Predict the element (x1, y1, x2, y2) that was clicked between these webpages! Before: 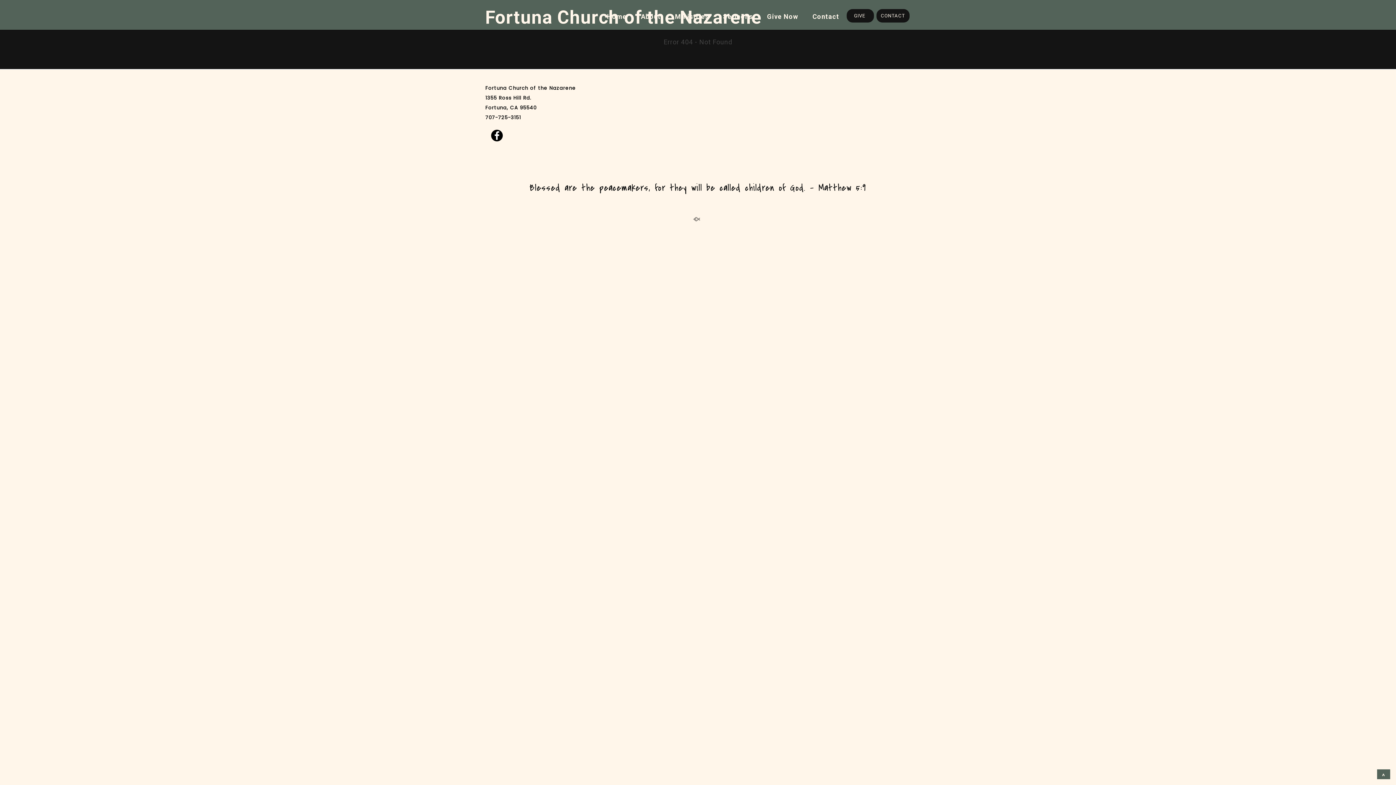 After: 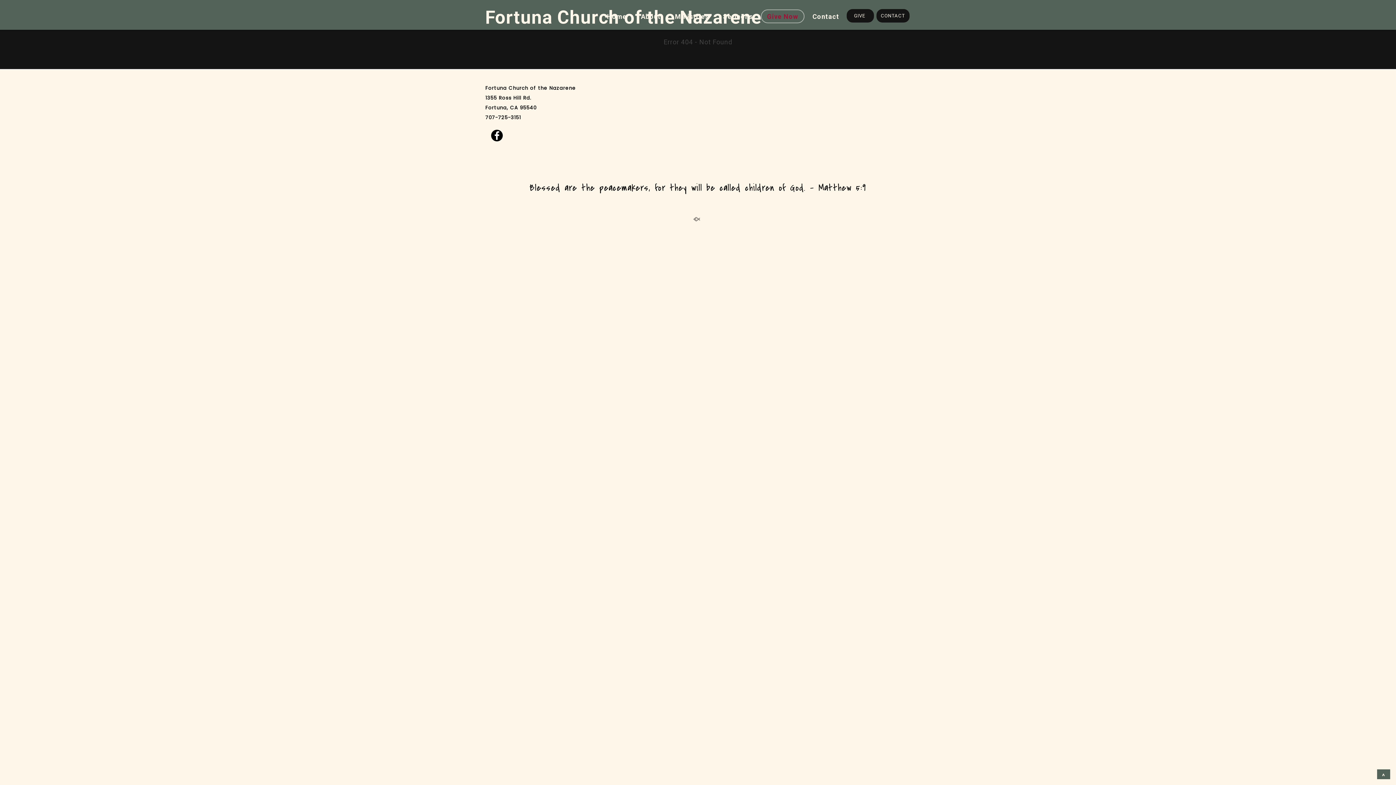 Action: label: Give Now bbox: (760, 9, 804, 23)